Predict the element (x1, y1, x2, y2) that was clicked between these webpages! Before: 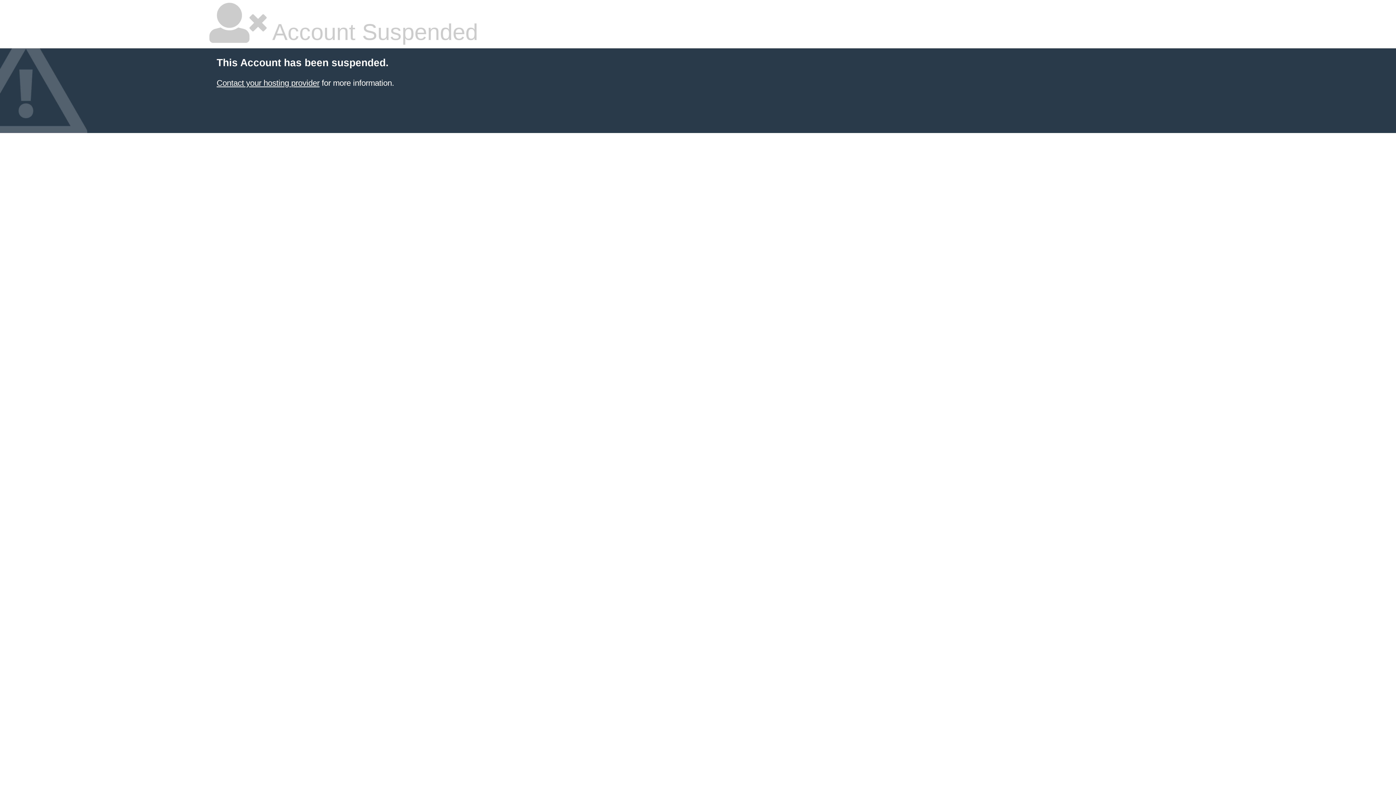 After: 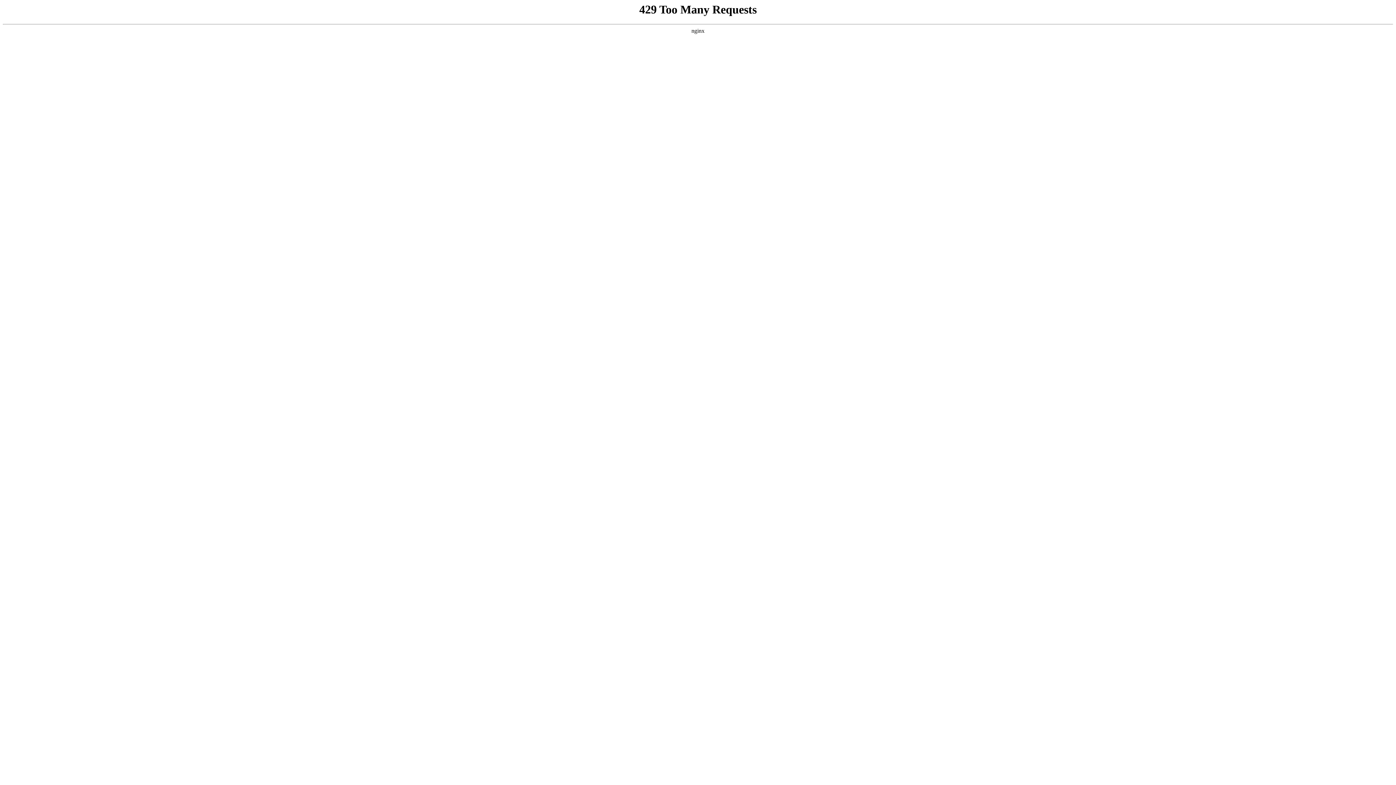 Action: bbox: (216, 78, 319, 87) label: Contact your hosting provider